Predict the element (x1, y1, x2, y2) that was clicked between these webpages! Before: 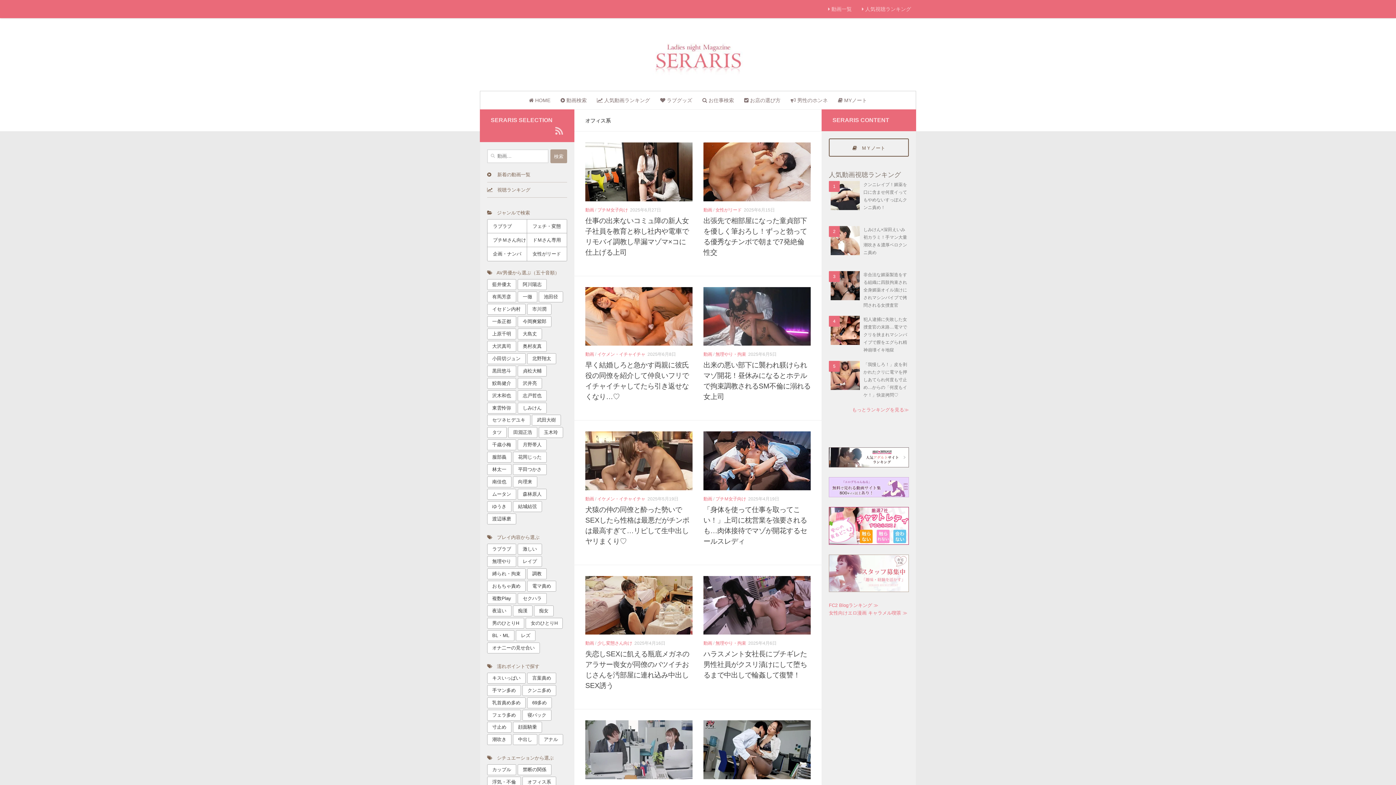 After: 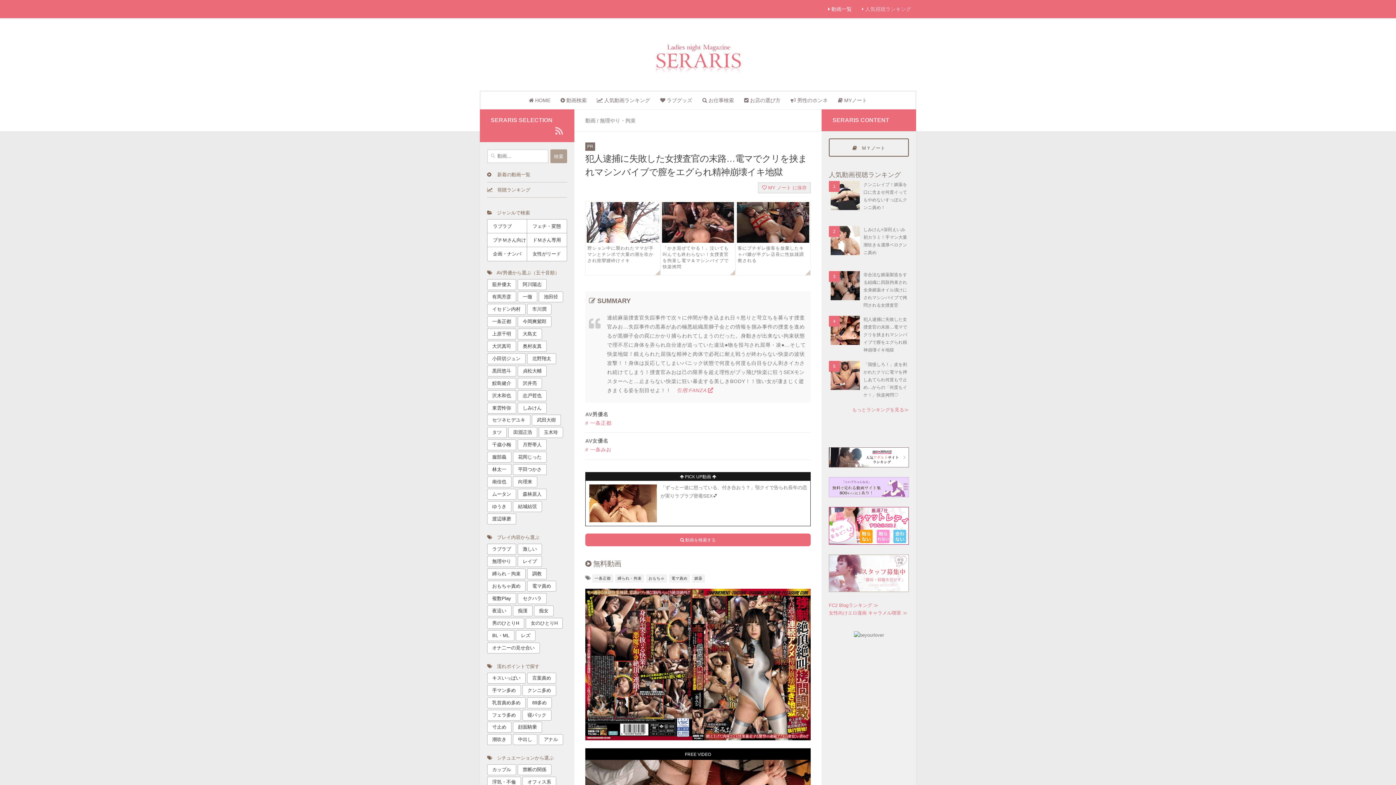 Action: bbox: (863, 317, 907, 352) label: 犯人逮捕に失敗した女捜査官の末路…電マでクリを挟まれマシンバイブで膣をエグられ精神崩壊イキ地獄